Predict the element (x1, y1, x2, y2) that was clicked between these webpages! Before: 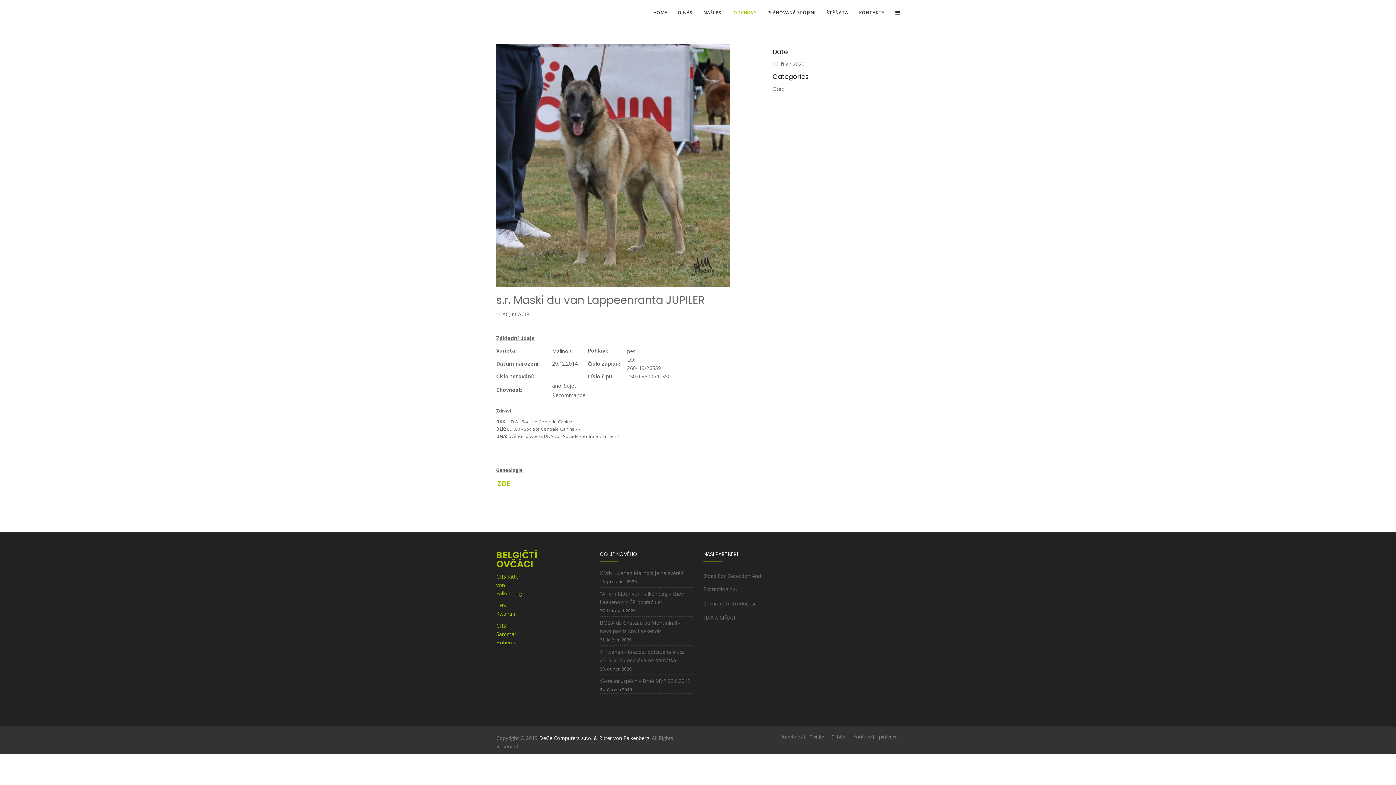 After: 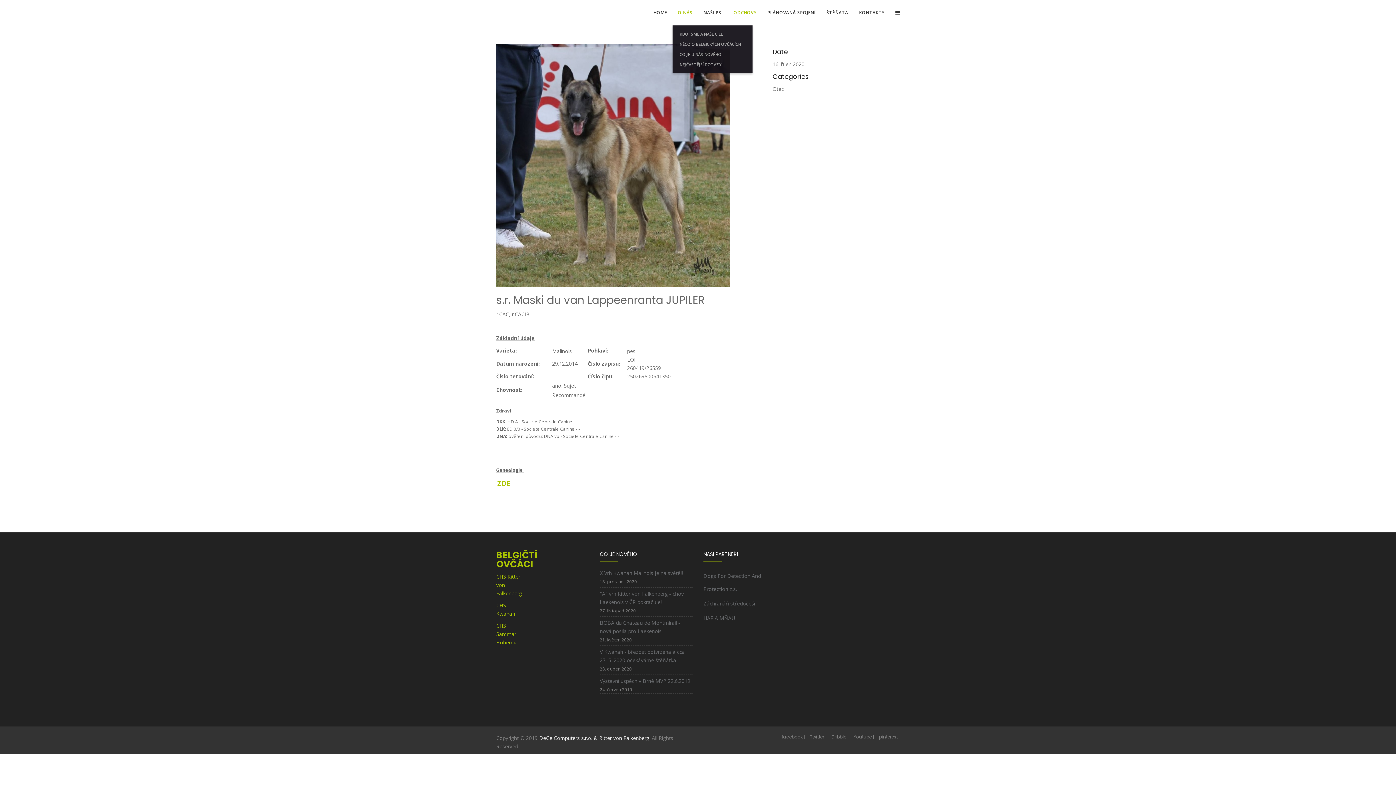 Action: label: O NÁS bbox: (672, 0, 698, 25)